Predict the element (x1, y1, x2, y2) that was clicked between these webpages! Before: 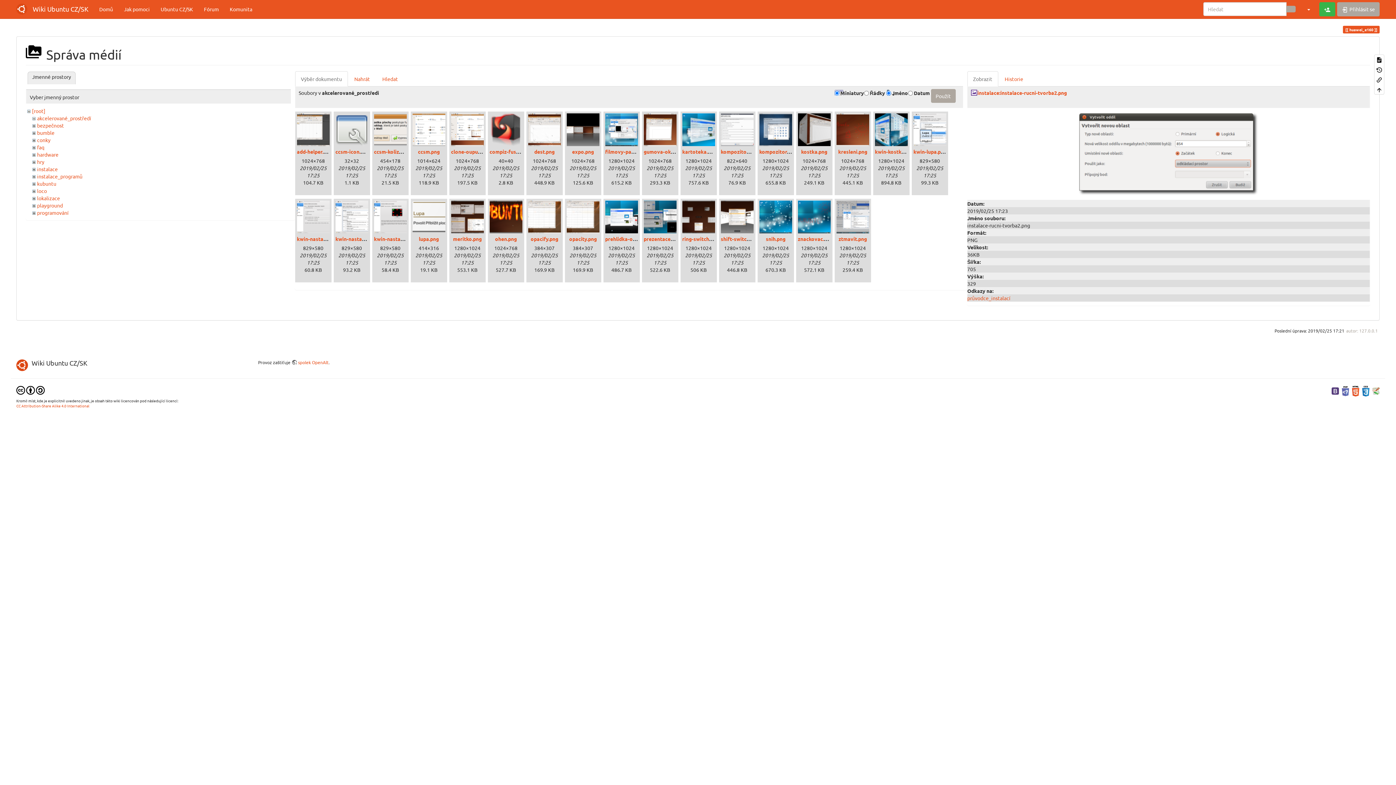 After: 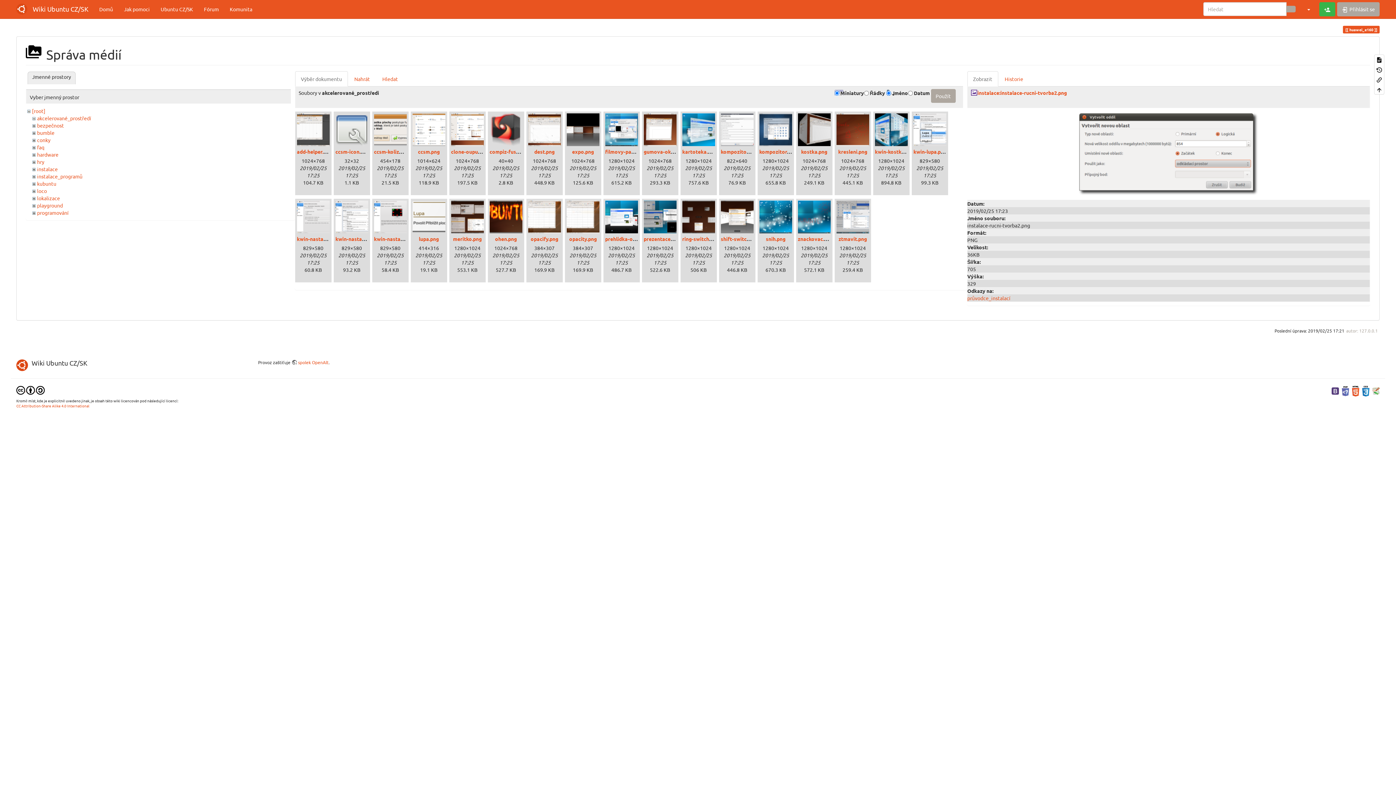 Action: bbox: (16, 387, 44, 392) label:   